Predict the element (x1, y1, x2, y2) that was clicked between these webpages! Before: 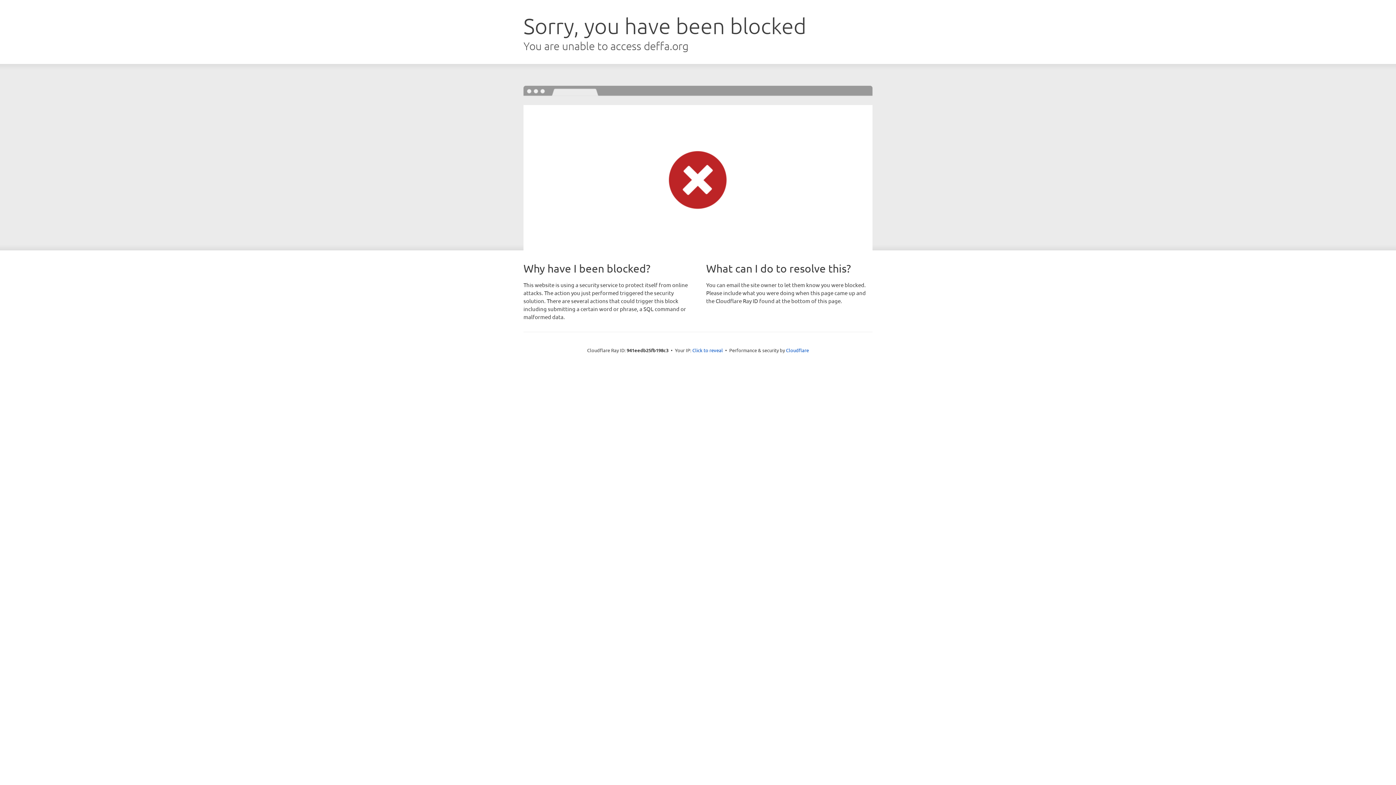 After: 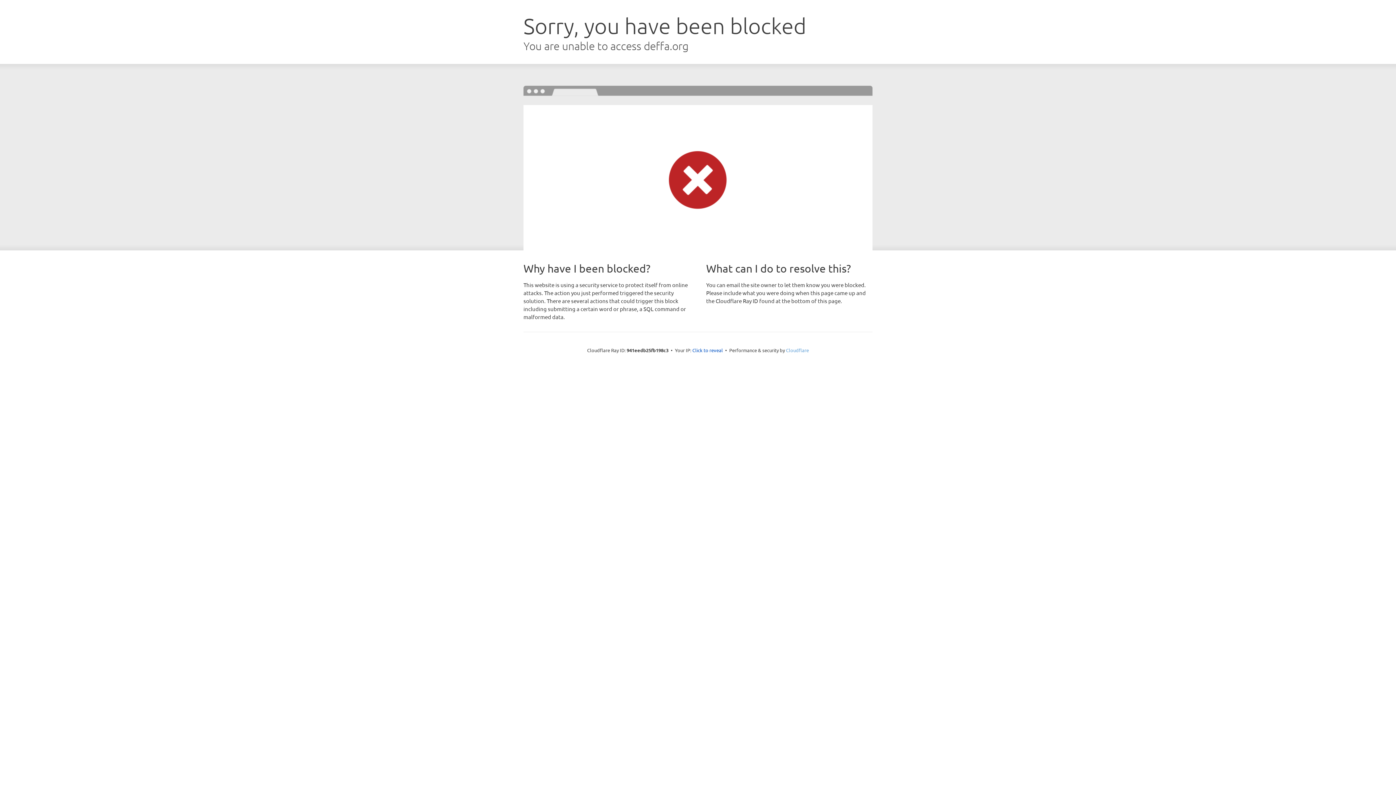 Action: bbox: (786, 347, 809, 353) label: Cloudflare